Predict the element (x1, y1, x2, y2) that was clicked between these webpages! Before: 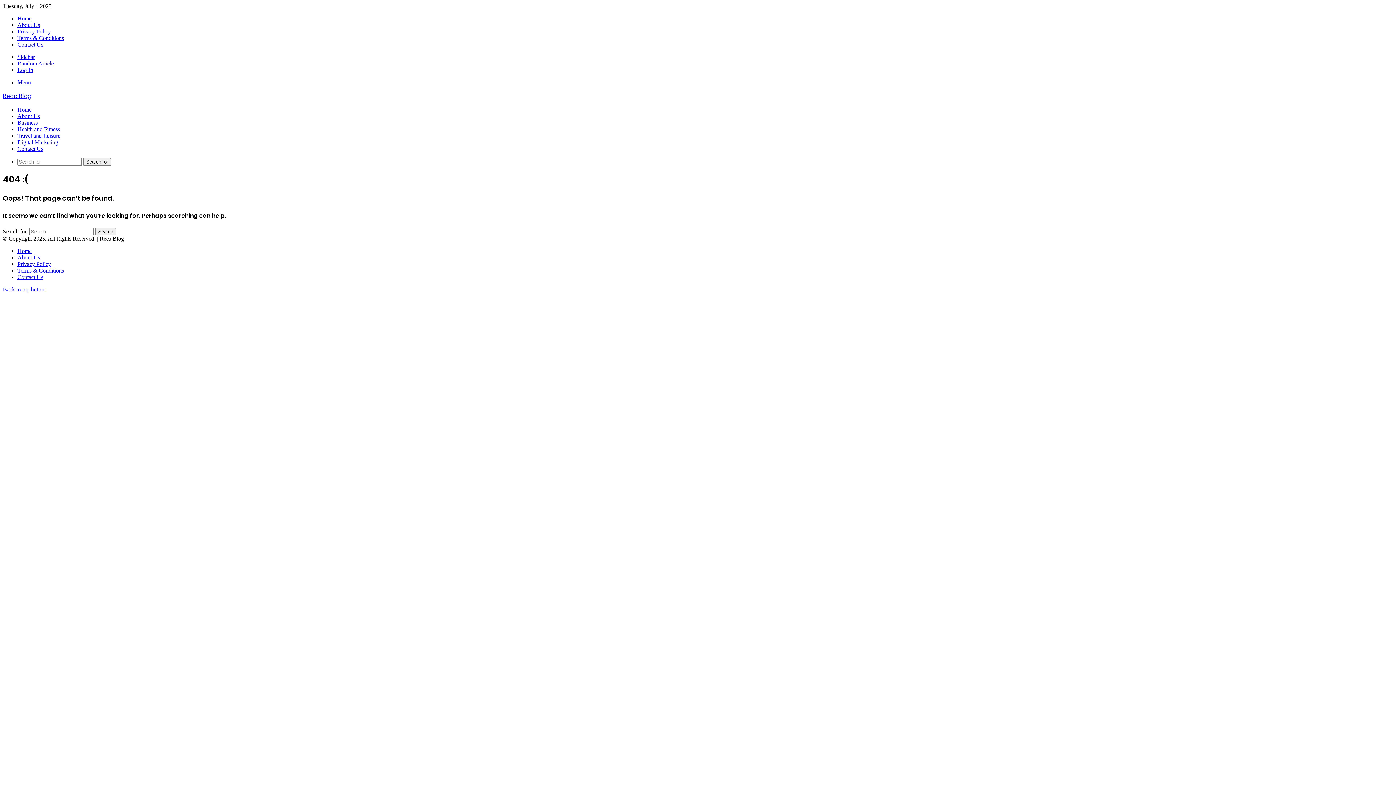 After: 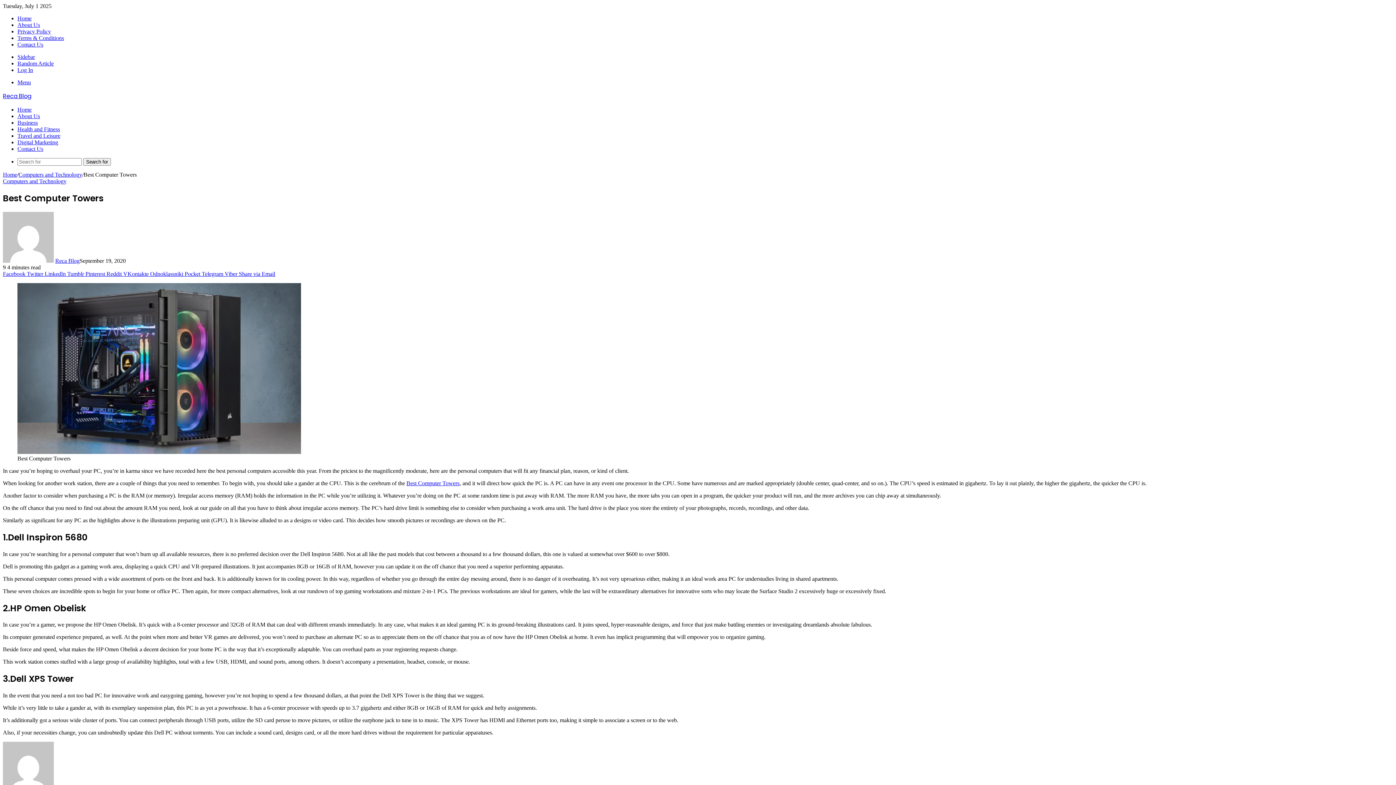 Action: bbox: (17, 60, 53, 66) label: Random Article